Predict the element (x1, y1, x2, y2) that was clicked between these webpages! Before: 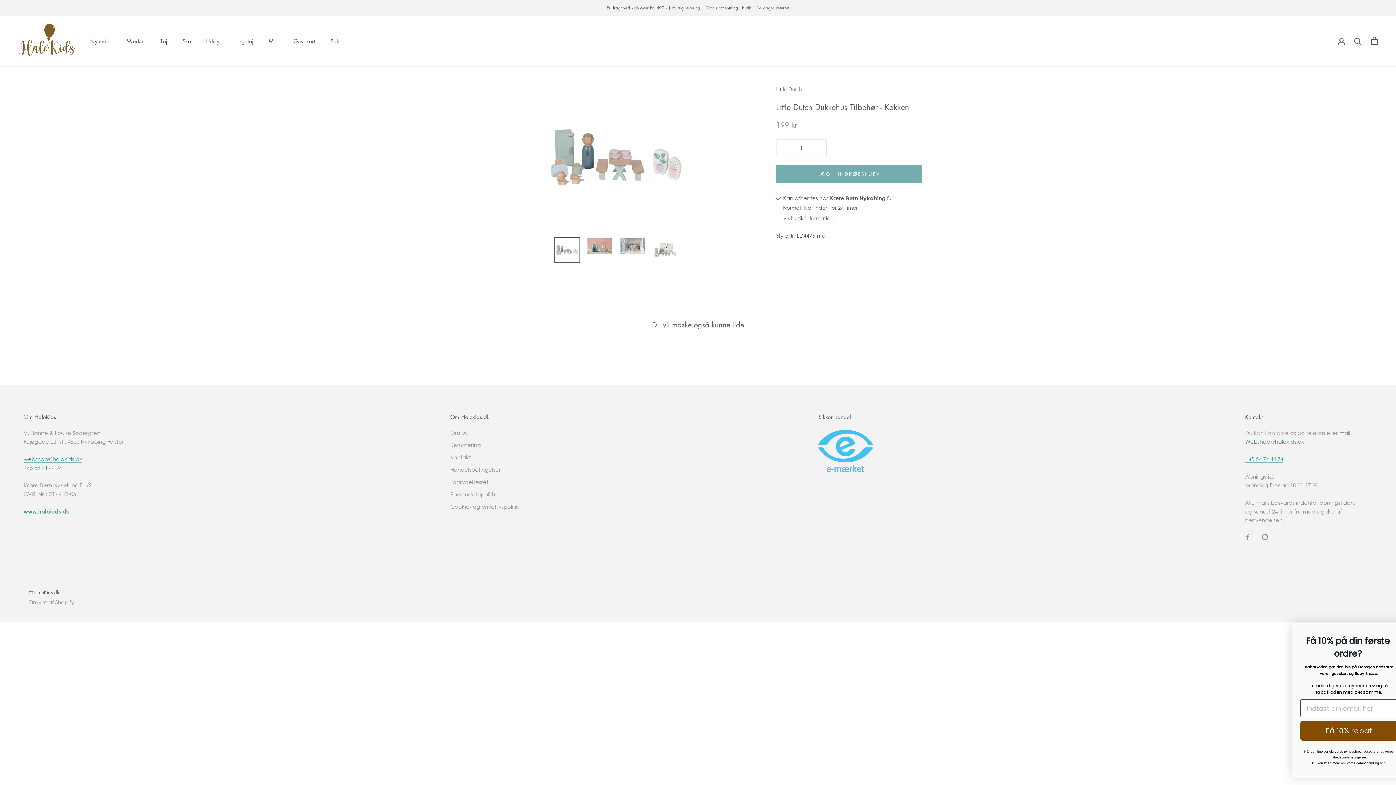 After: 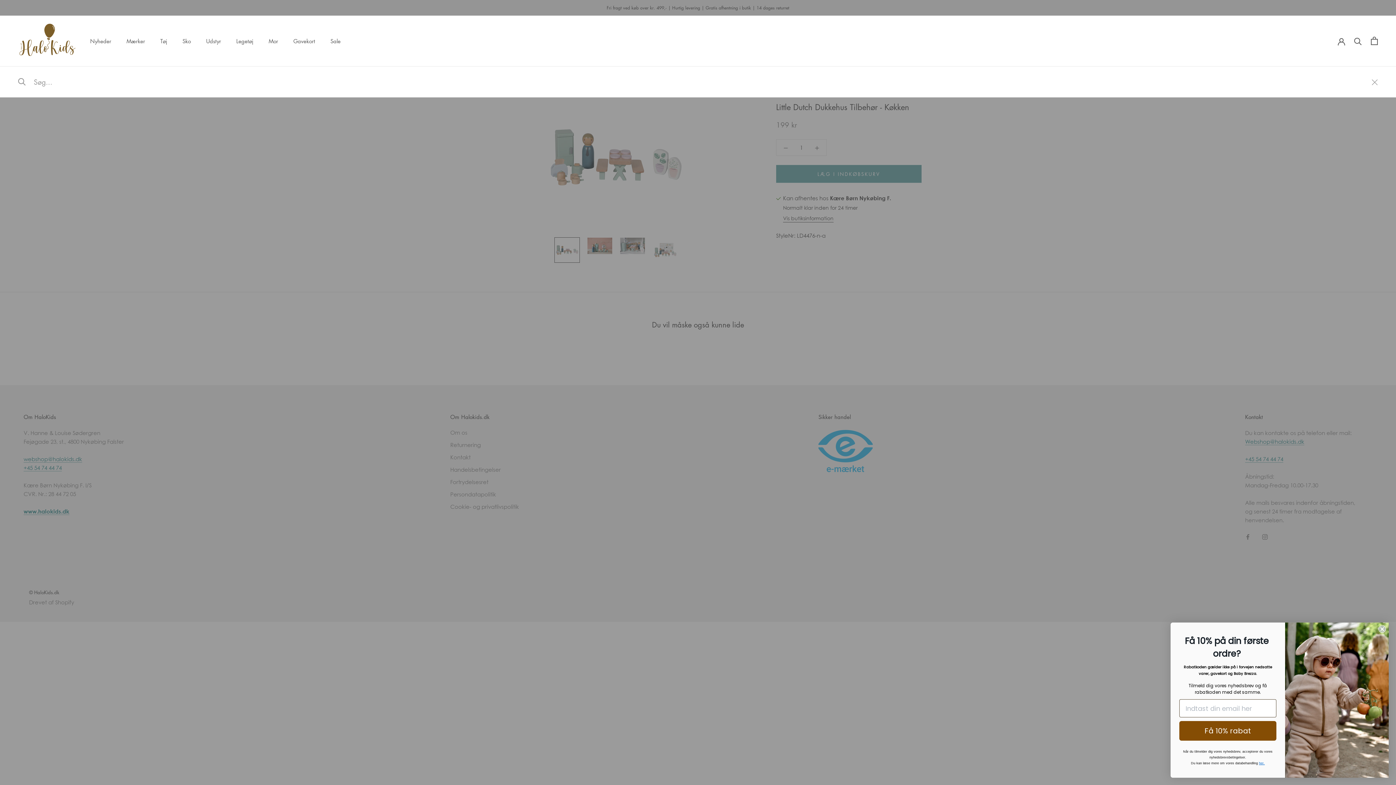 Action: bbox: (1354, 37, 1362, 44) label: Søg